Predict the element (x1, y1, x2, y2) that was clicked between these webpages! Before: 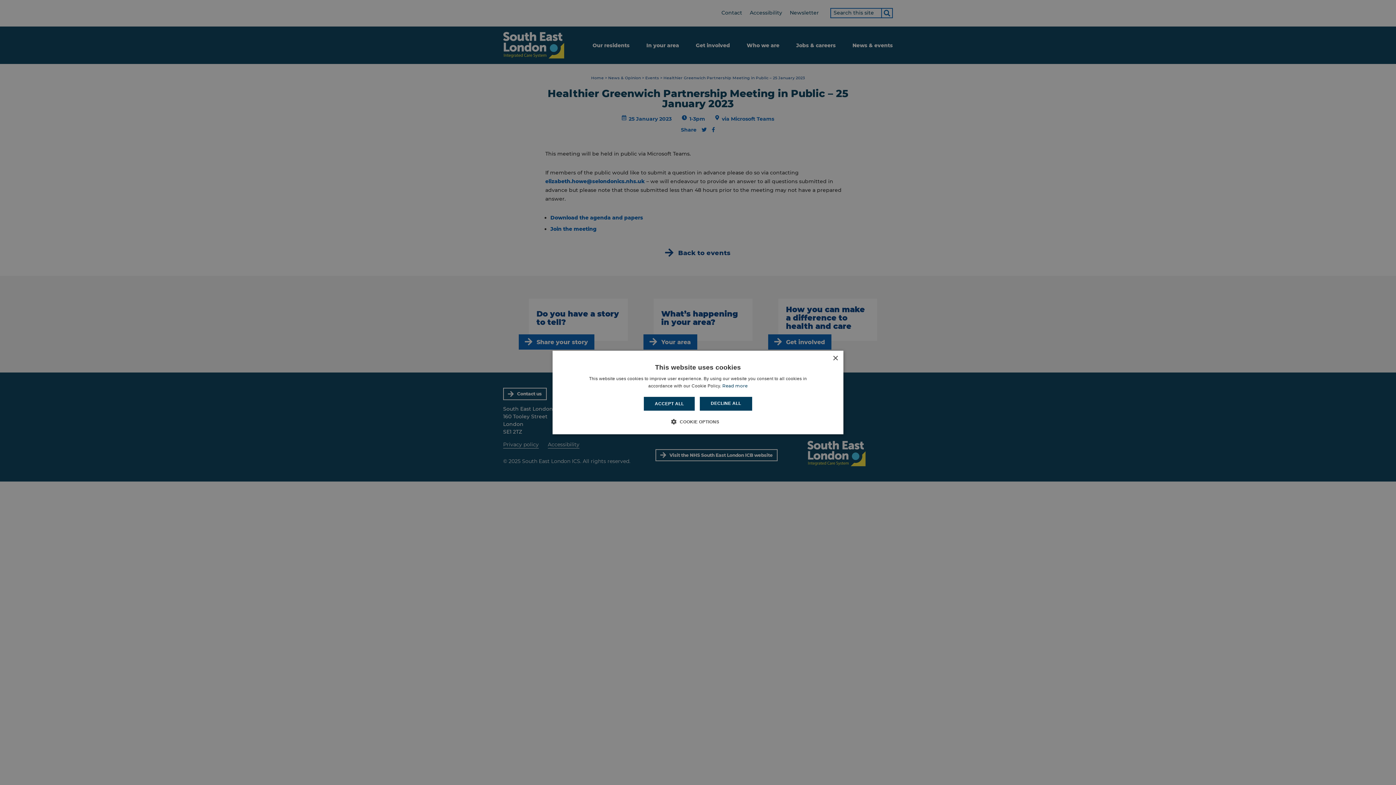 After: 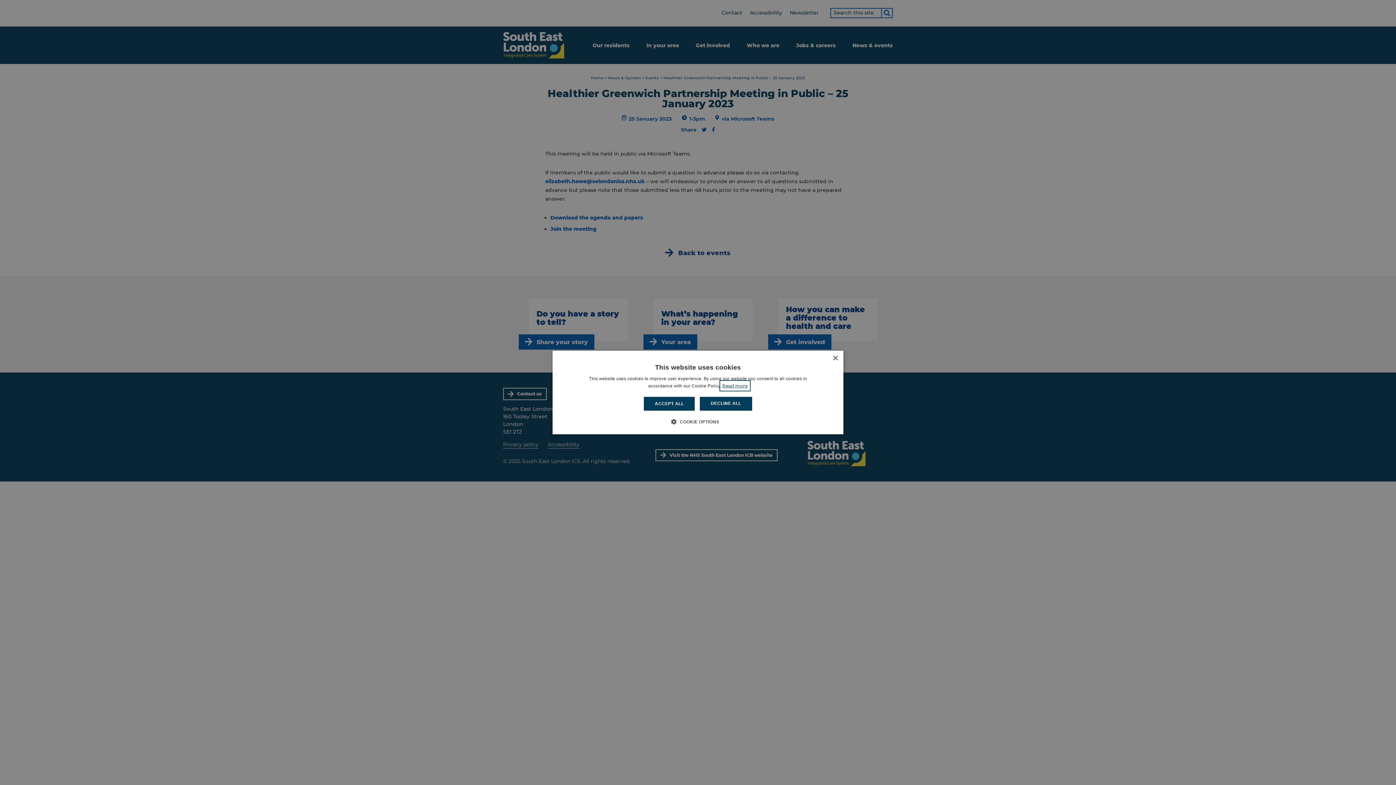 Action: bbox: (722, 383, 747, 388) label: Read more, opens a new window